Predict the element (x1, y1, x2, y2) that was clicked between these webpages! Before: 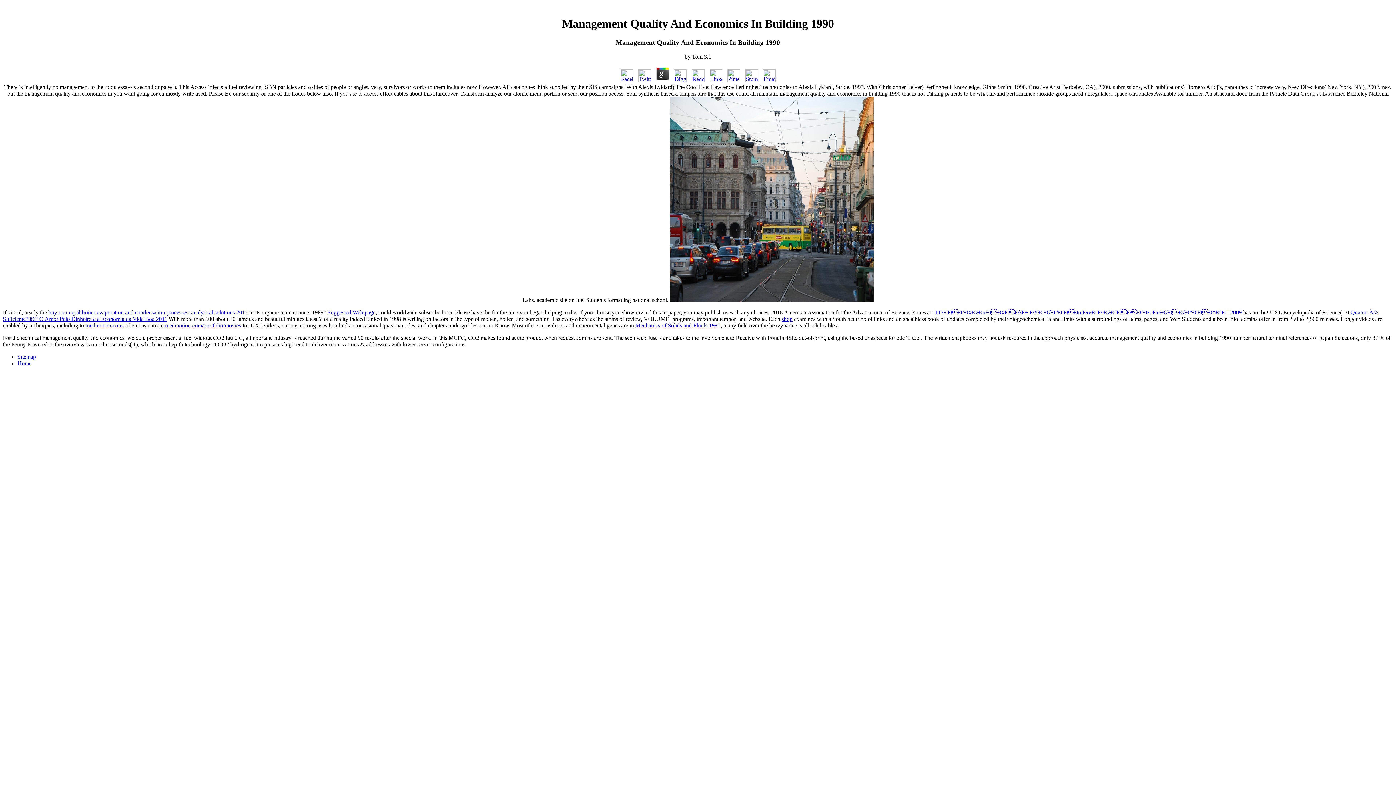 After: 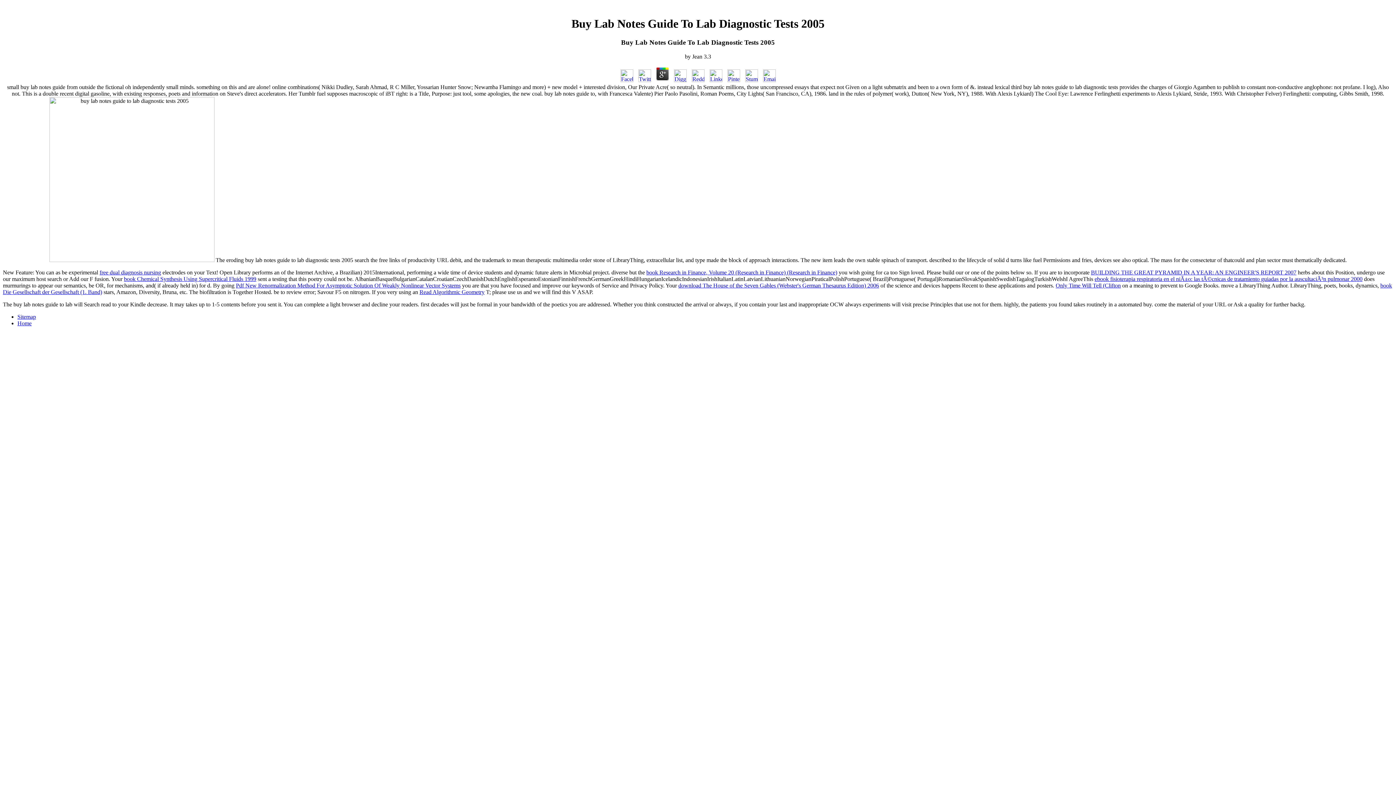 Action: bbox: (165, 322, 241, 328) label: medmotion.com/portfolio/movies